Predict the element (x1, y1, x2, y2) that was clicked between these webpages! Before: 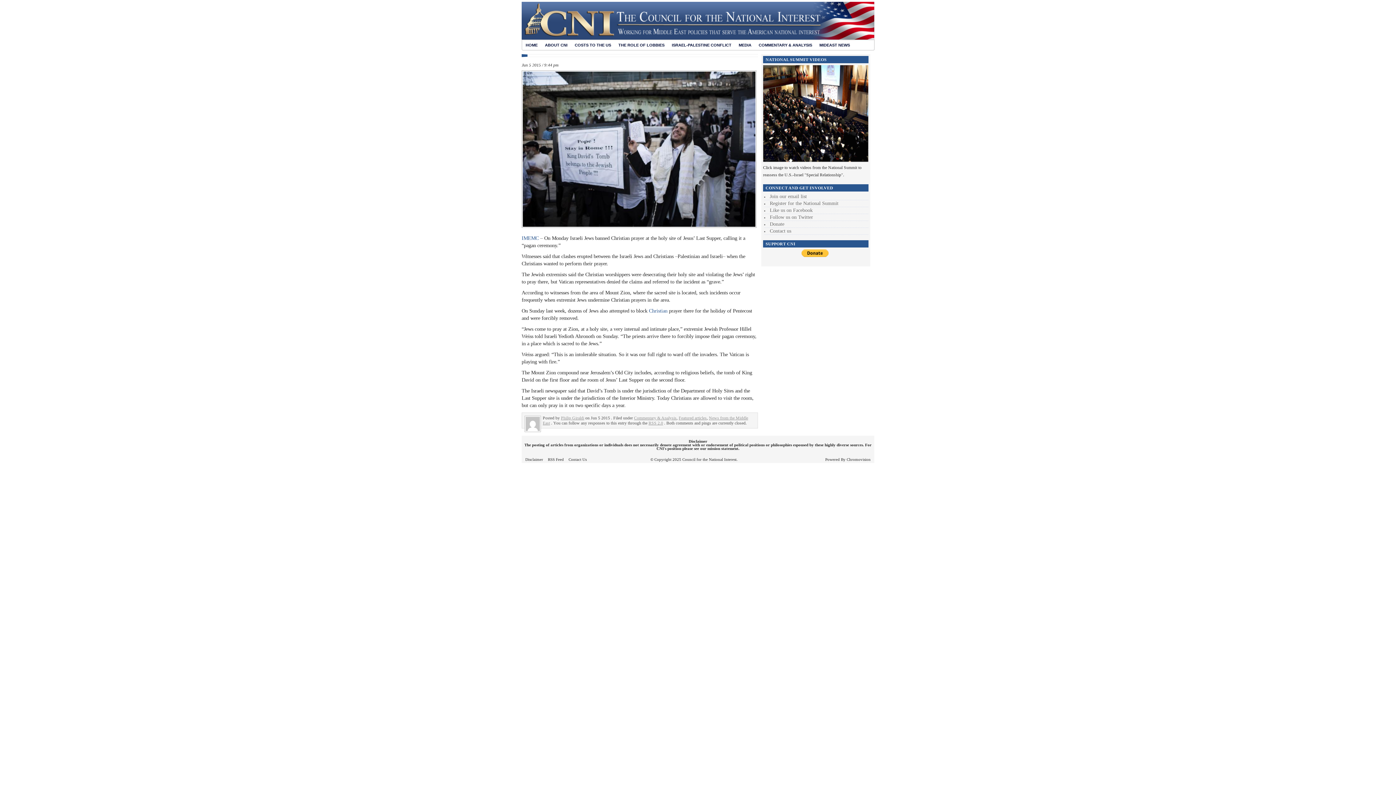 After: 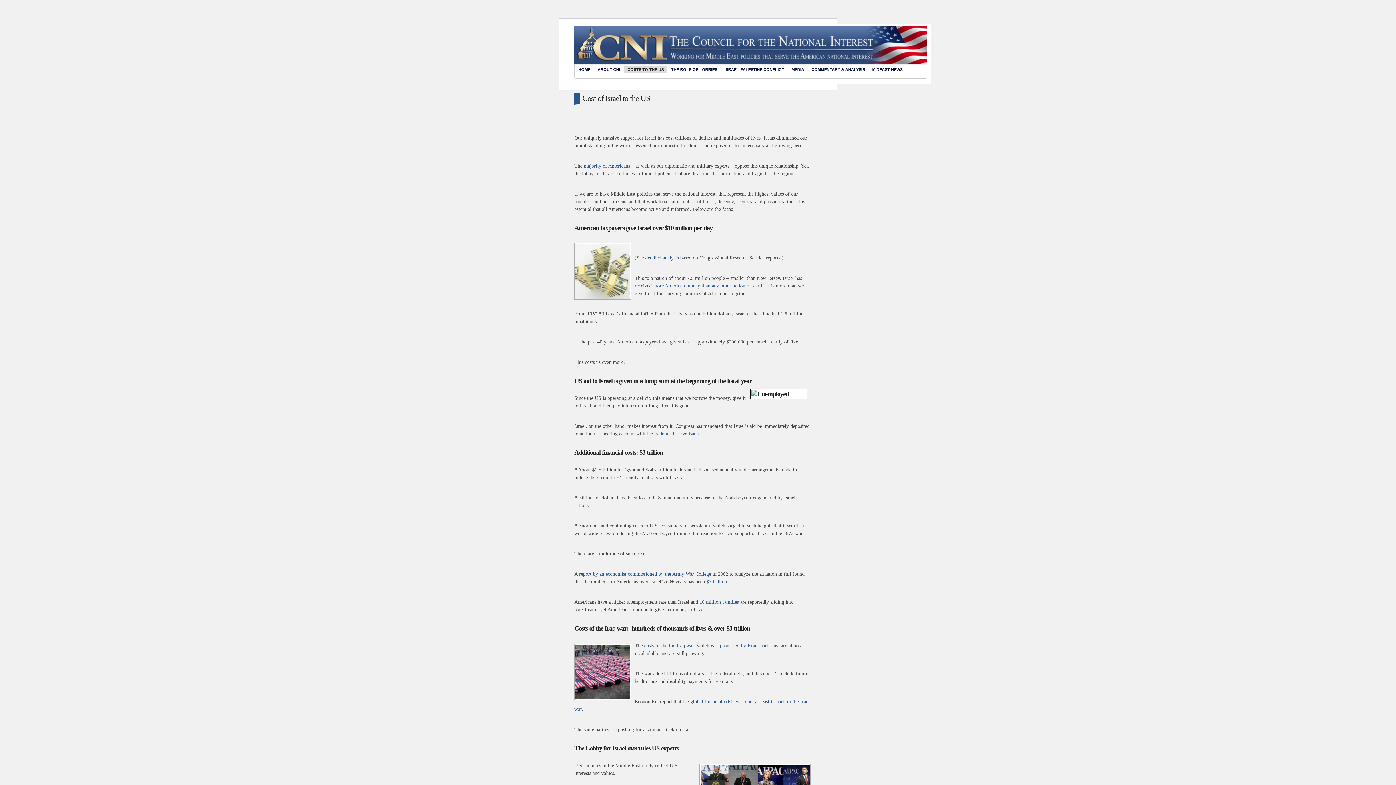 Action: bbox: (571, 41, 614, 48) label: COSTS TO THE US